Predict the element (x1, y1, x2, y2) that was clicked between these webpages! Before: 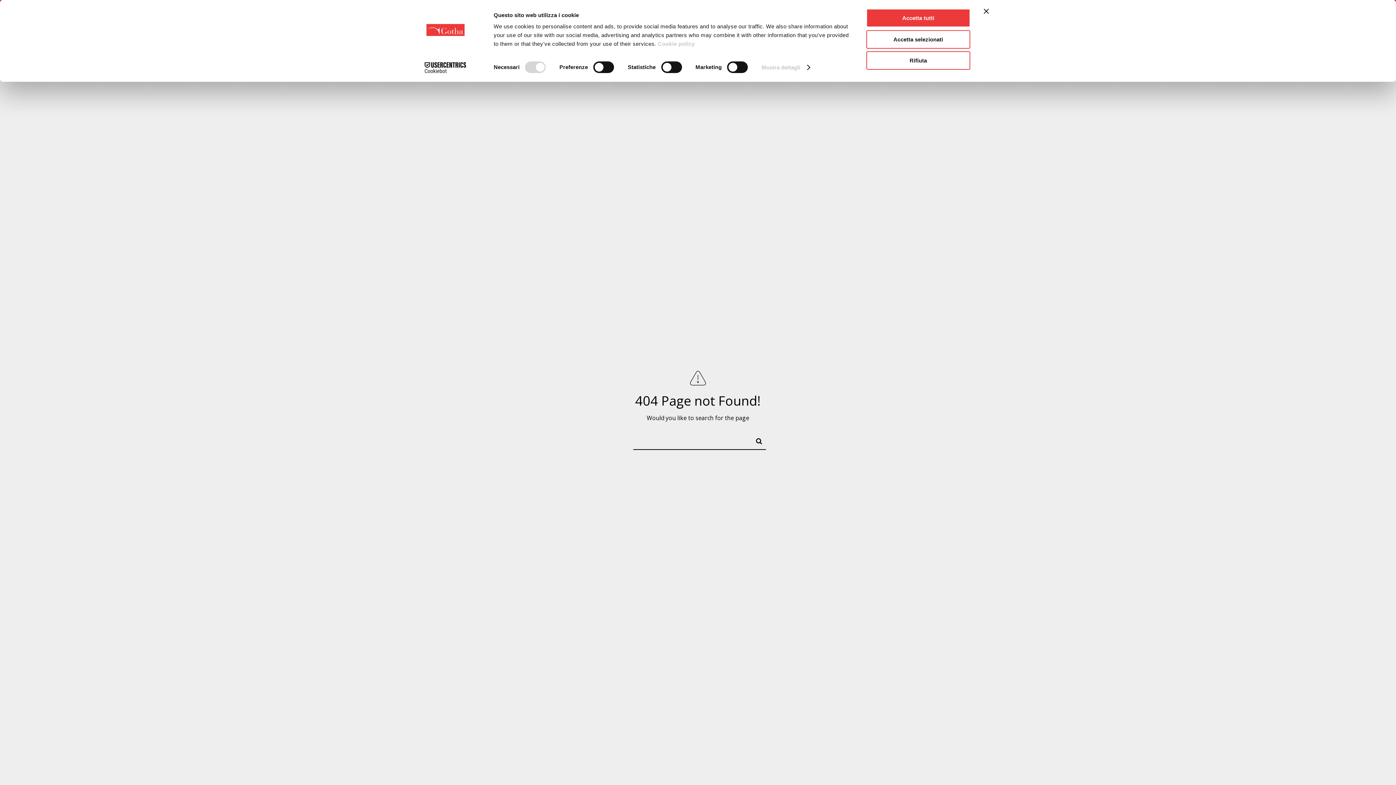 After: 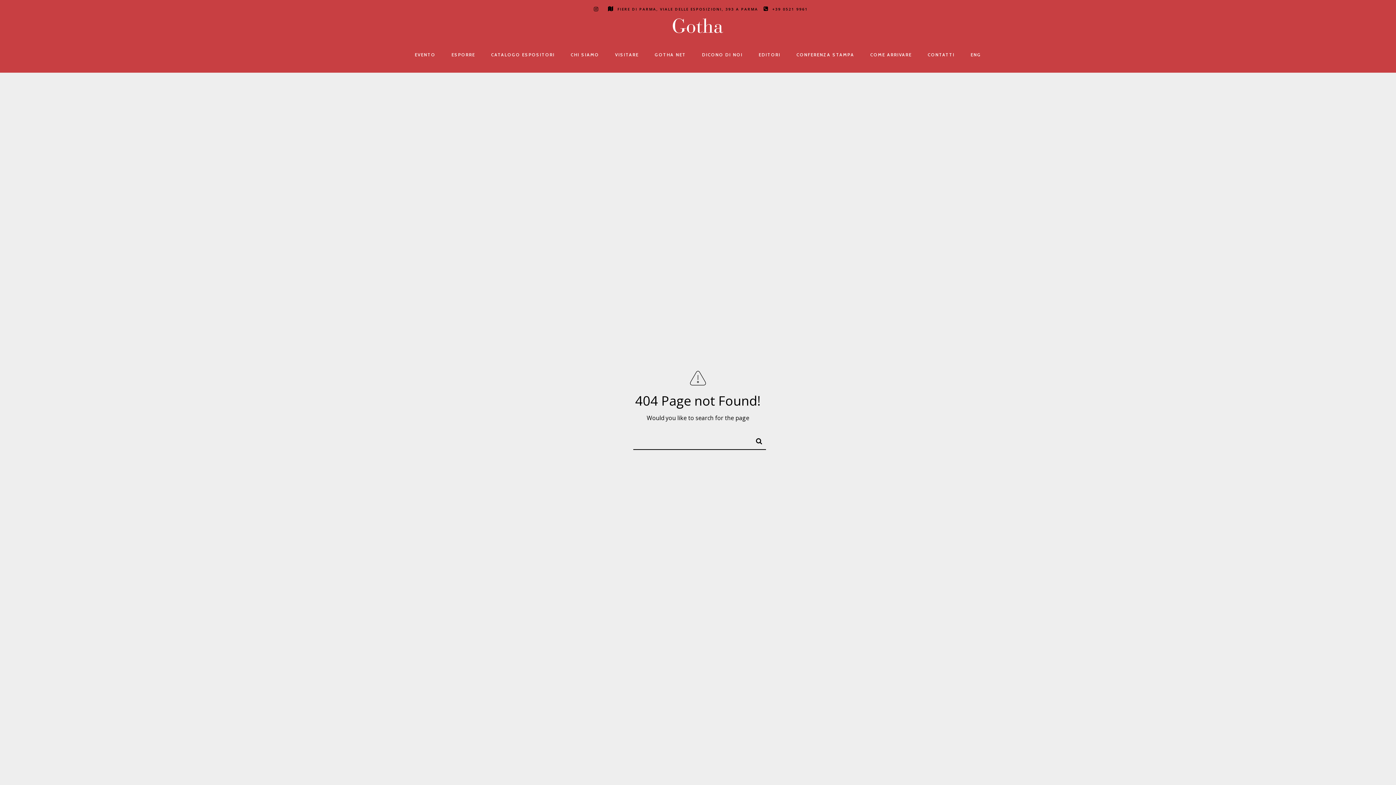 Action: label: Accetta tutti bbox: (866, 8, 970, 27)